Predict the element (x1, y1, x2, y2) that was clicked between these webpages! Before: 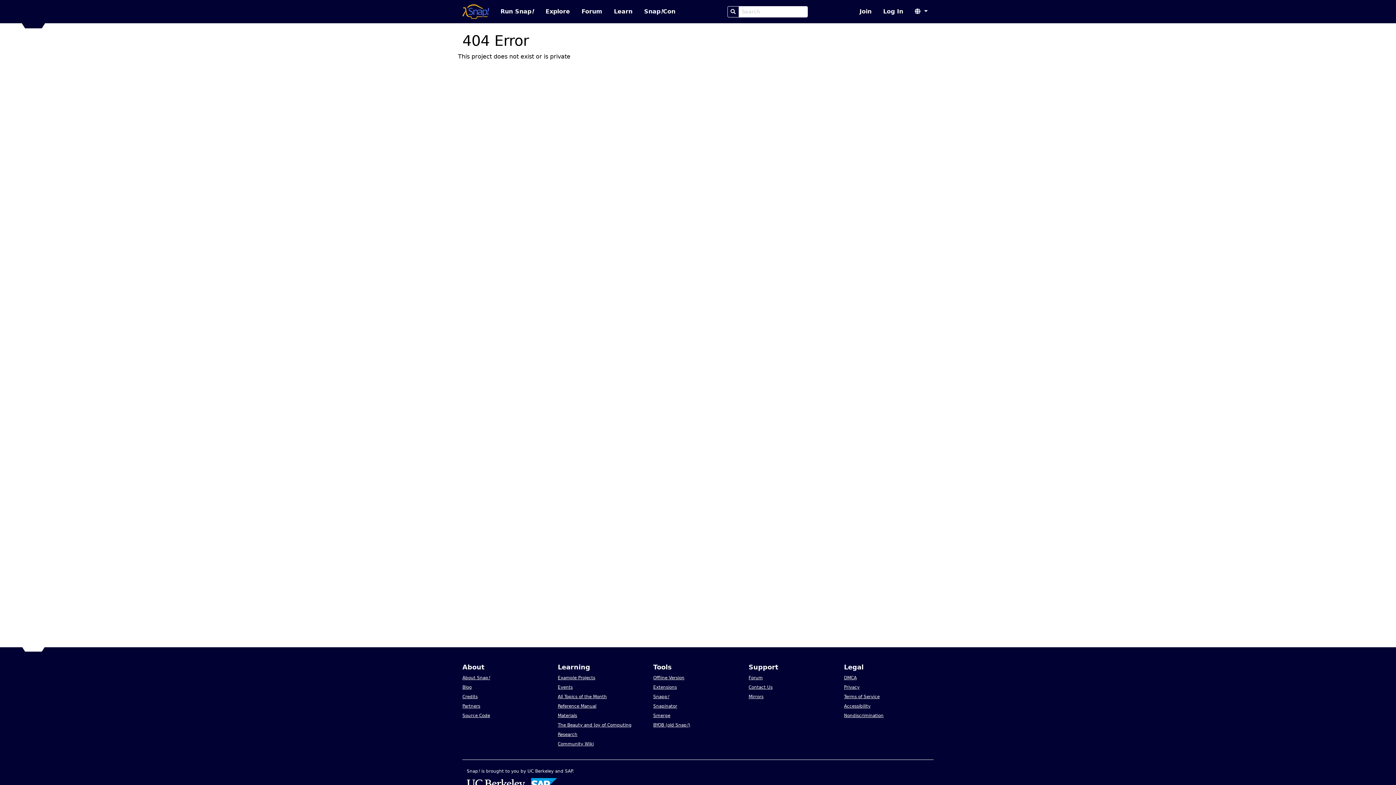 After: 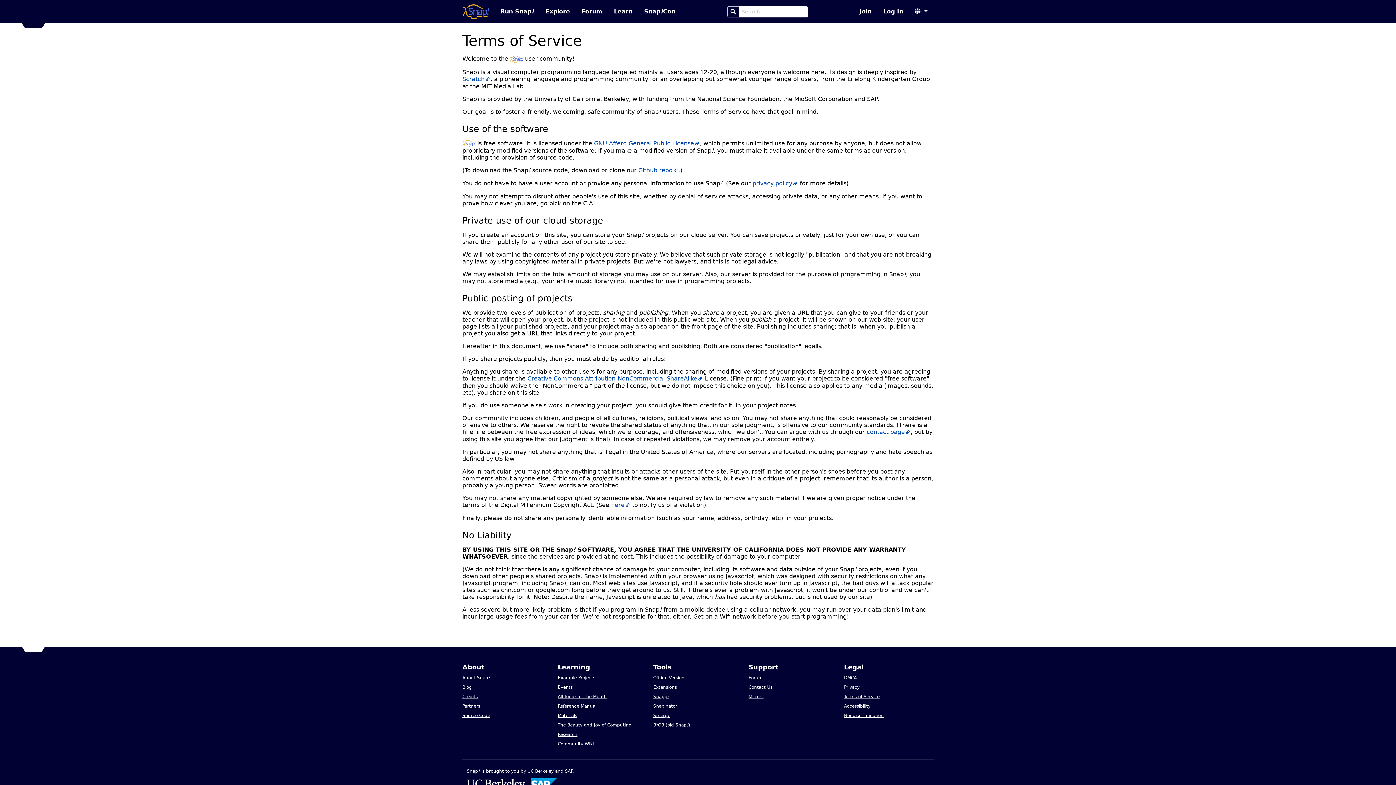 Action: bbox: (844, 694, 882, 699) label: Terms of Service